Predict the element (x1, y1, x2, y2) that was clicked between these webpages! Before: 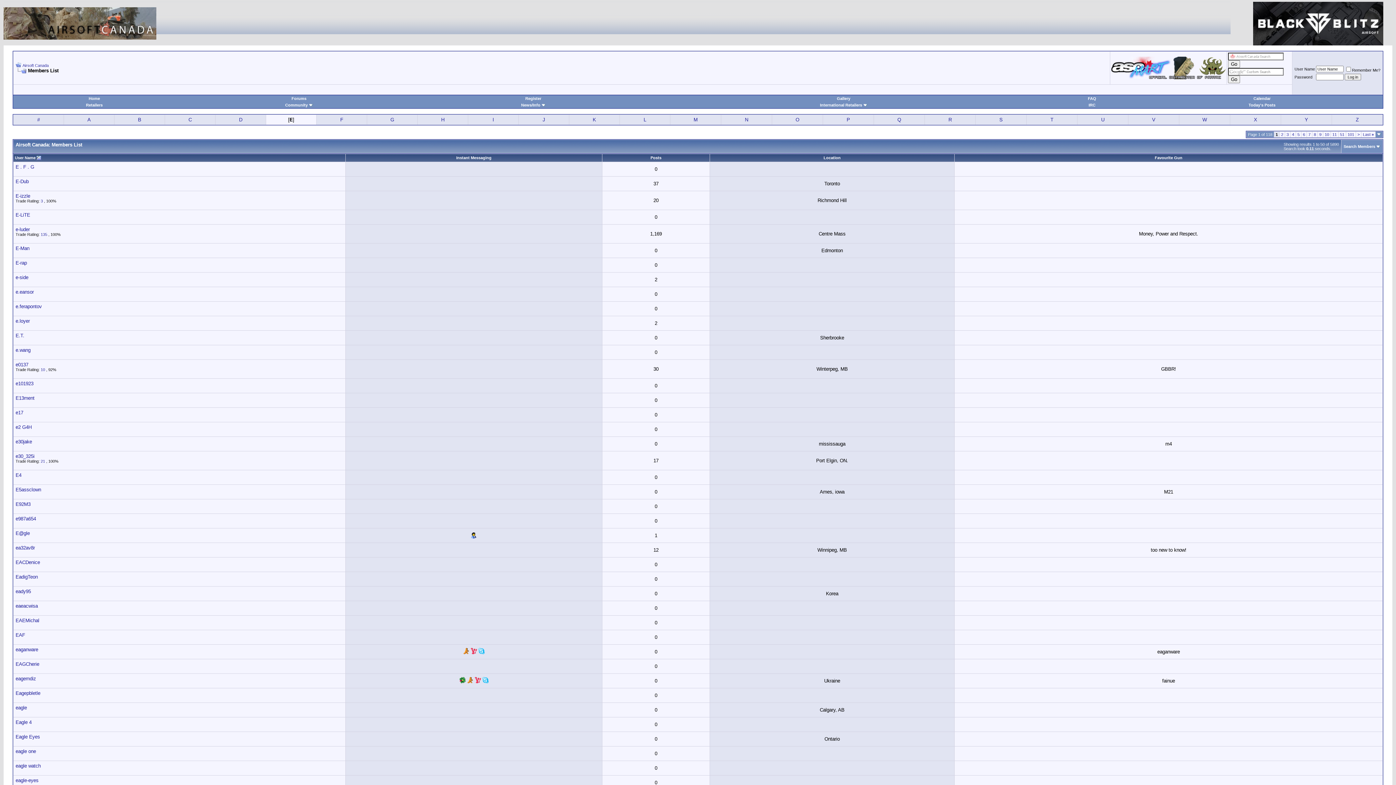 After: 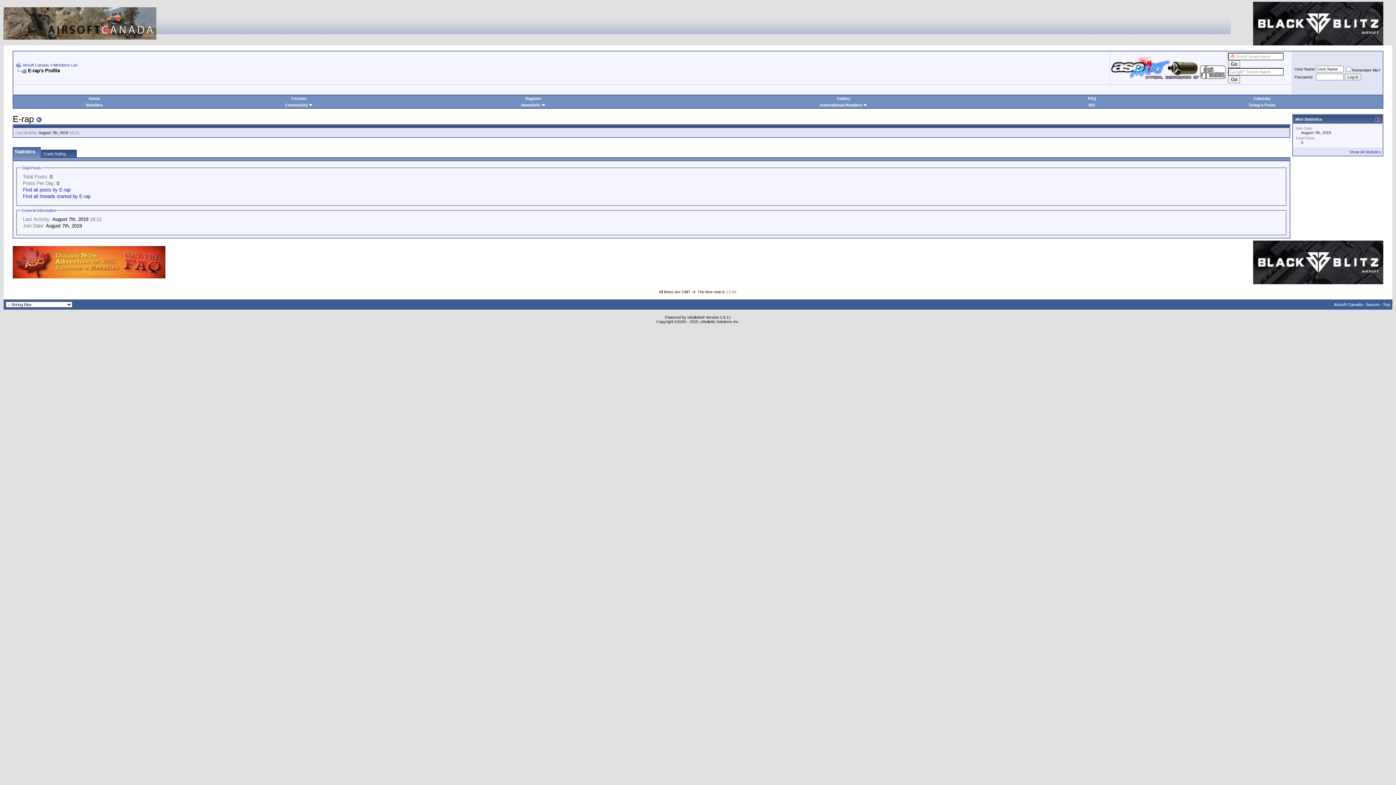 Action: label: E-rap bbox: (15, 260, 26, 265)